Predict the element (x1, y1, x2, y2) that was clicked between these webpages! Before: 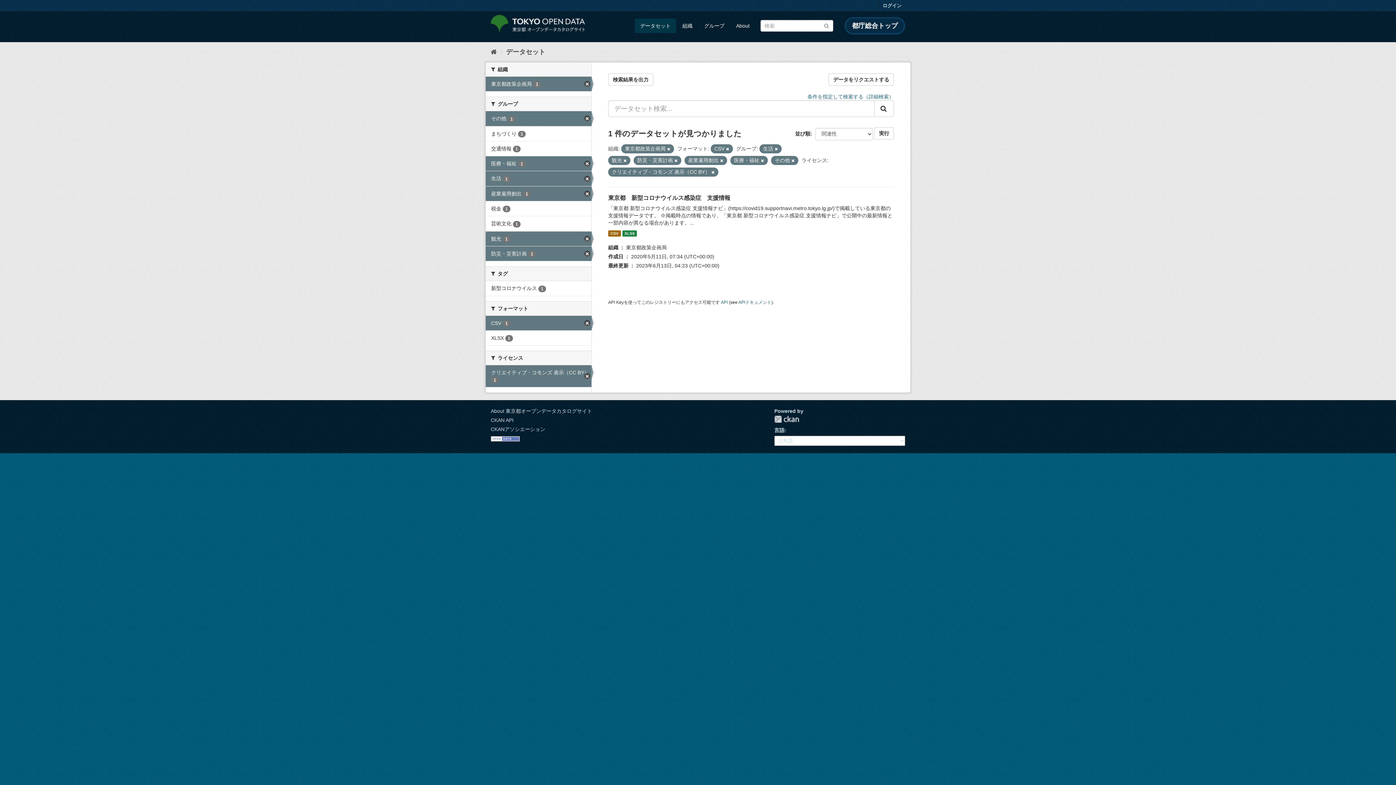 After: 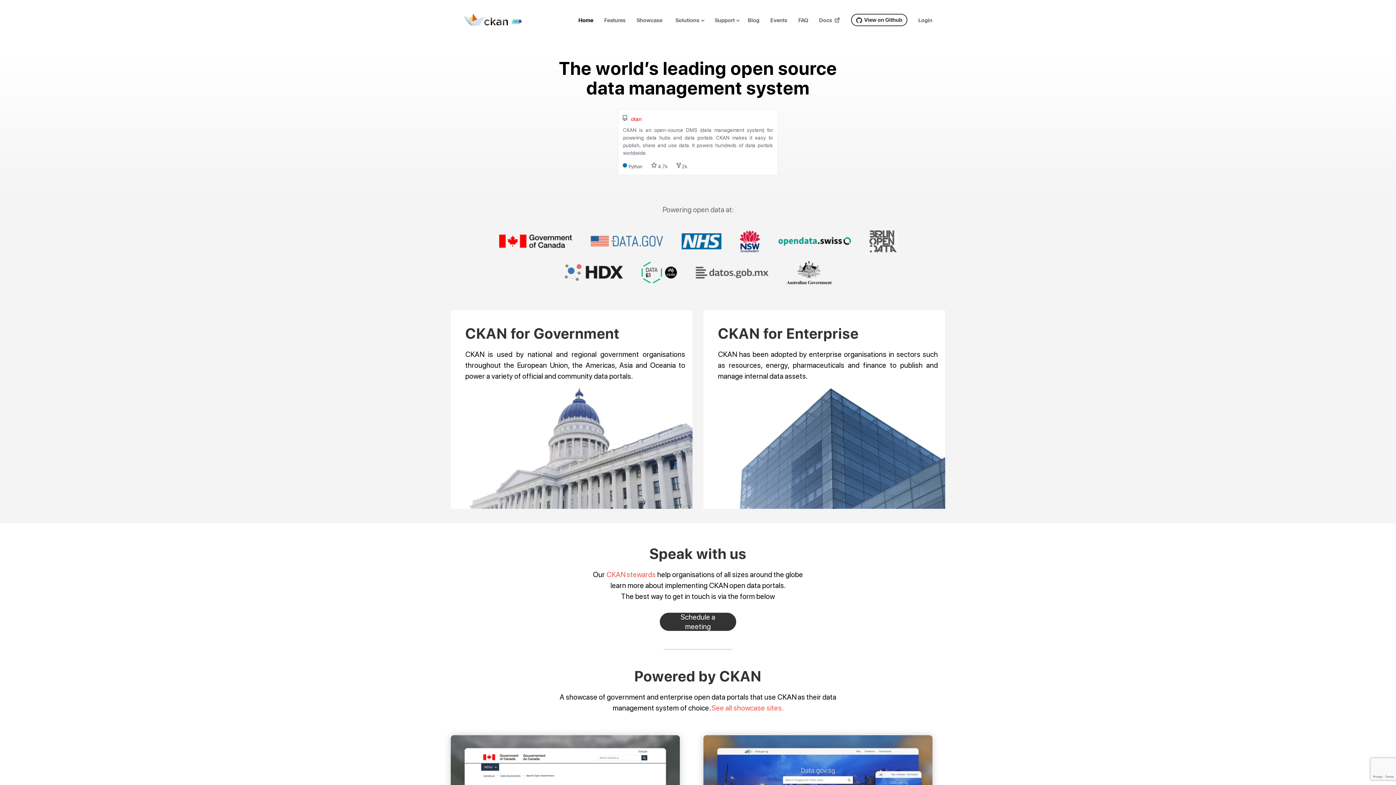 Action: label: CKANアソシエーション bbox: (490, 426, 545, 432)